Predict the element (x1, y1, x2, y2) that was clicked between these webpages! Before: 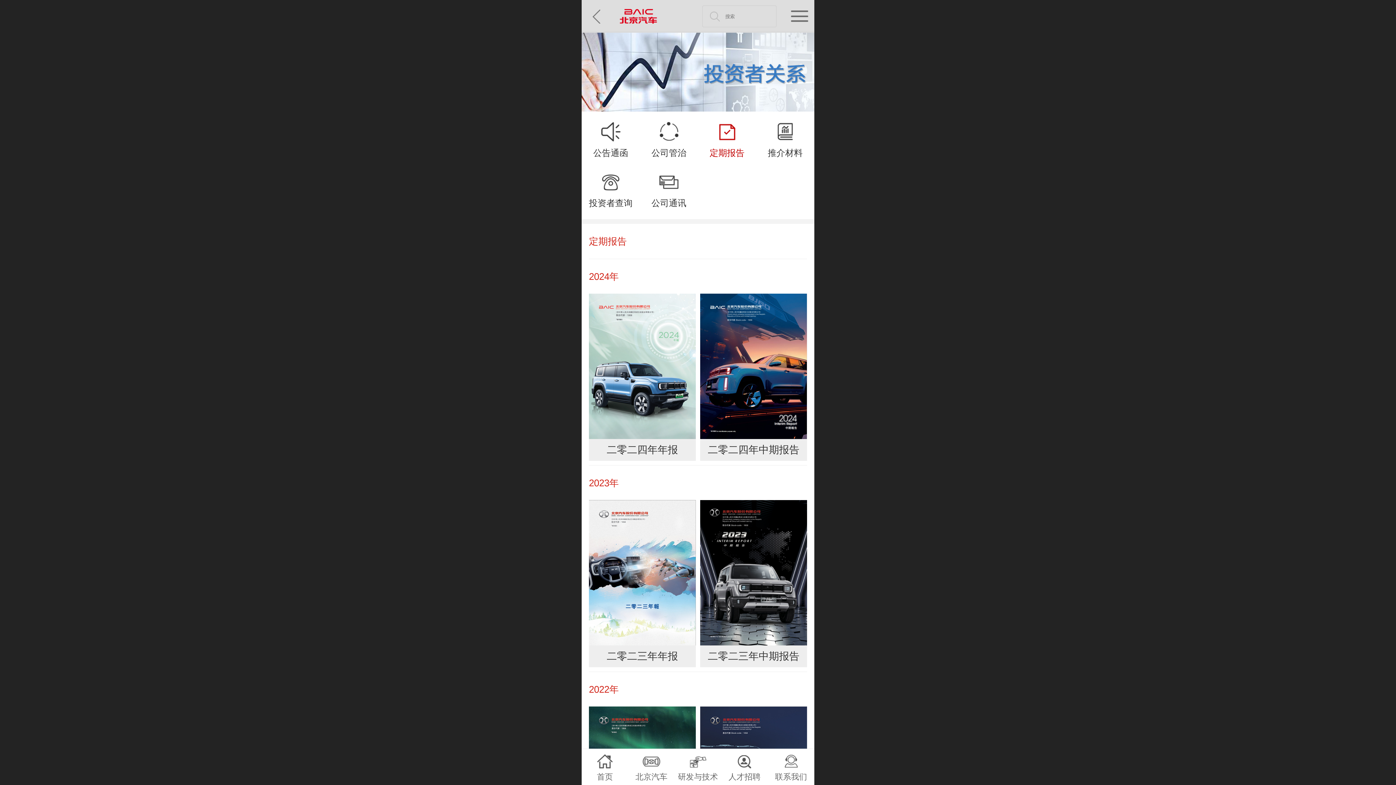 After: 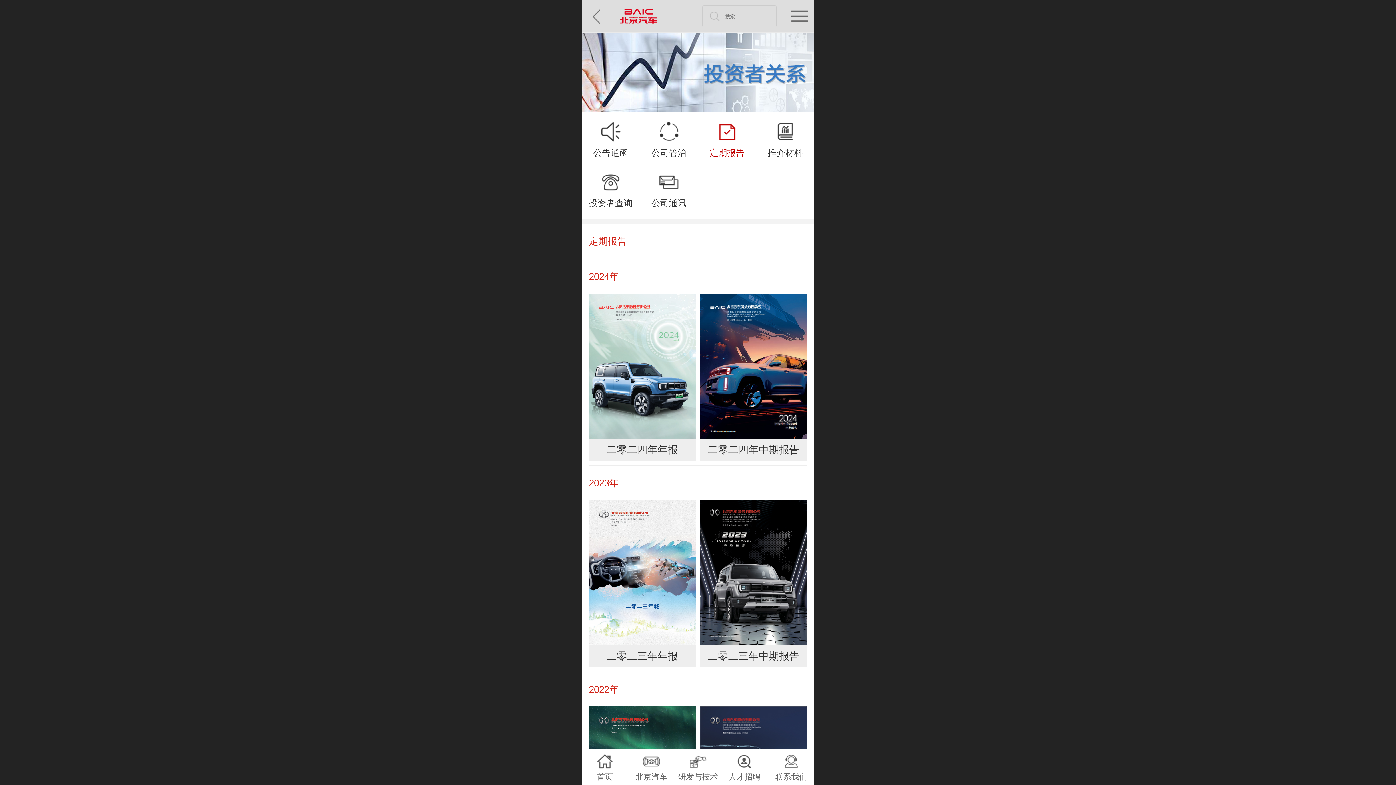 Action: bbox: (702, 5, 724, 27)